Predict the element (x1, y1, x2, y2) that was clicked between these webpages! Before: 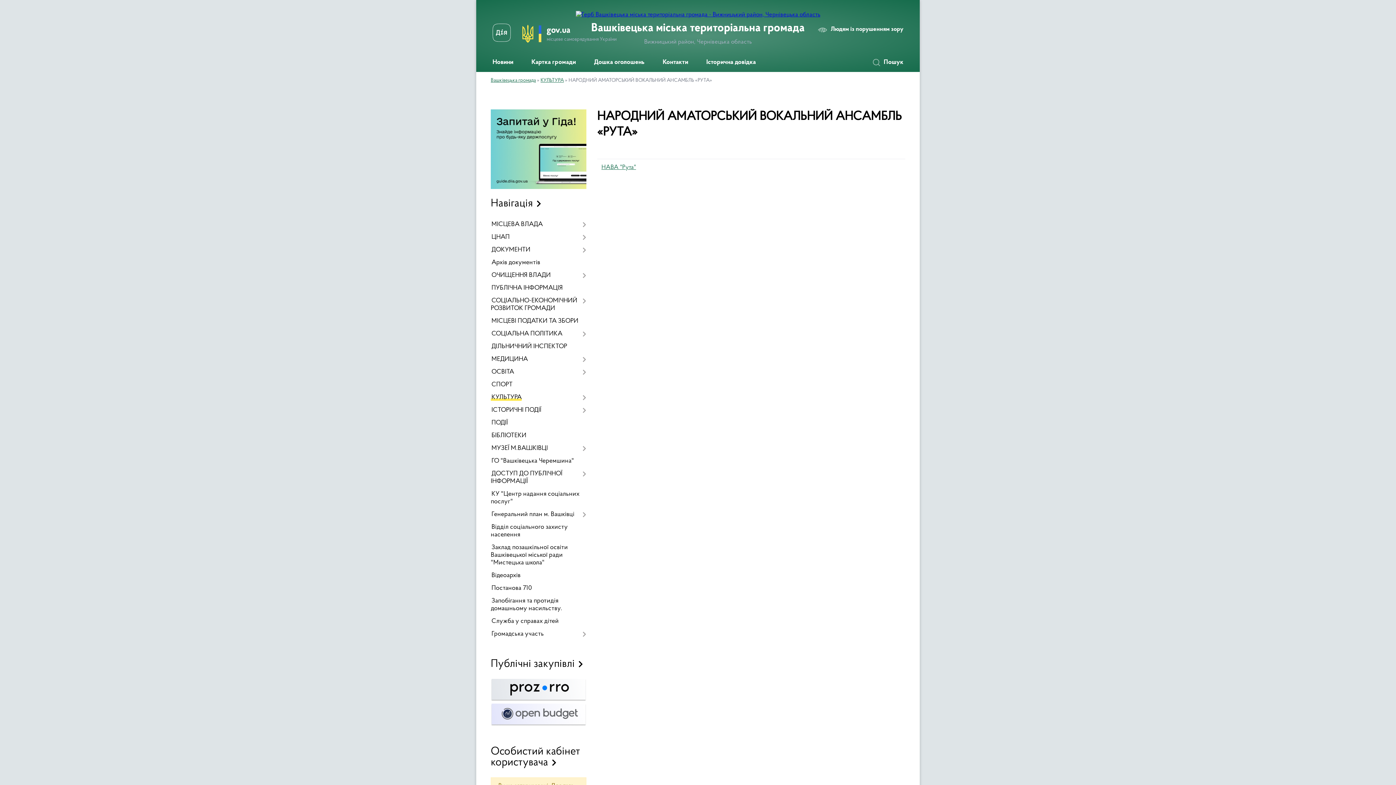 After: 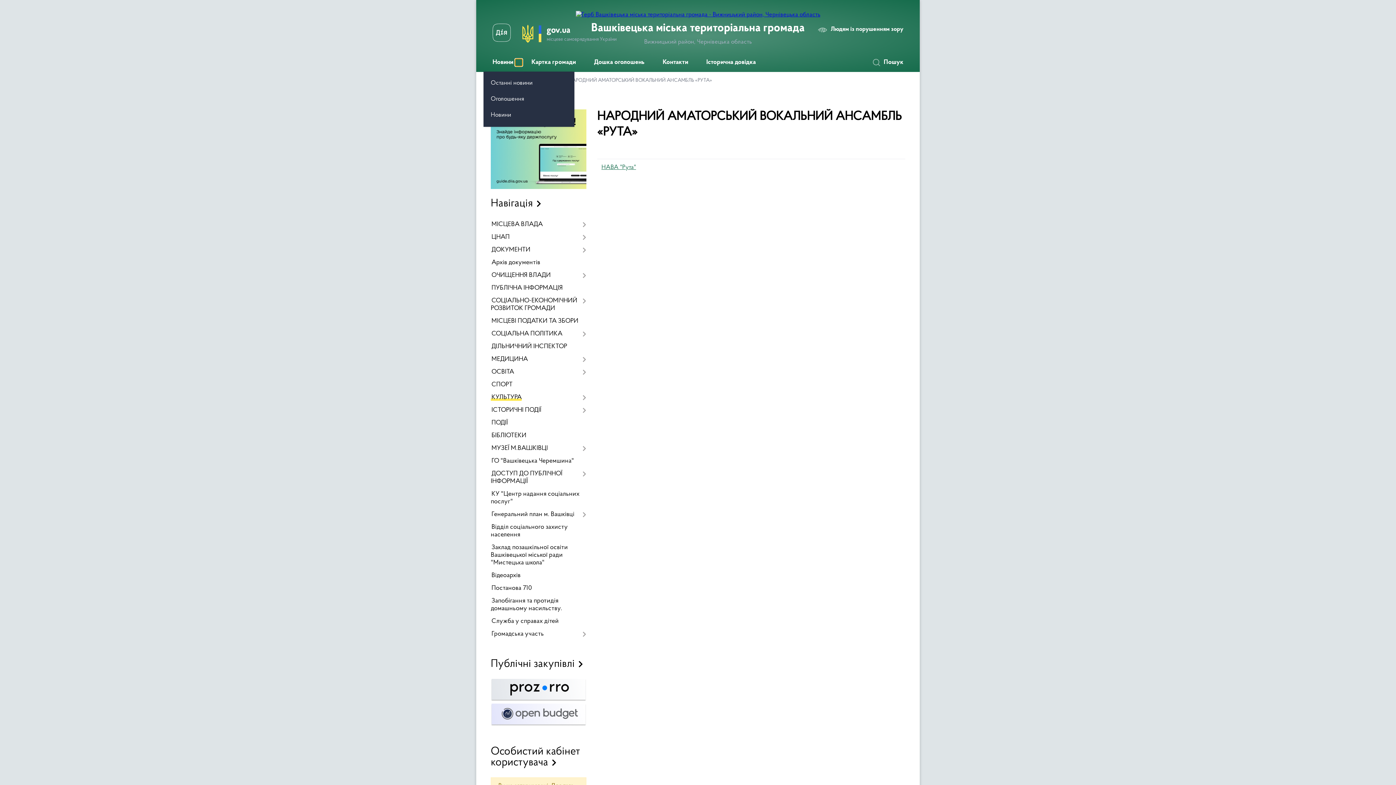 Action: label: Показати підменю bbox: (515, 58, 522, 66)